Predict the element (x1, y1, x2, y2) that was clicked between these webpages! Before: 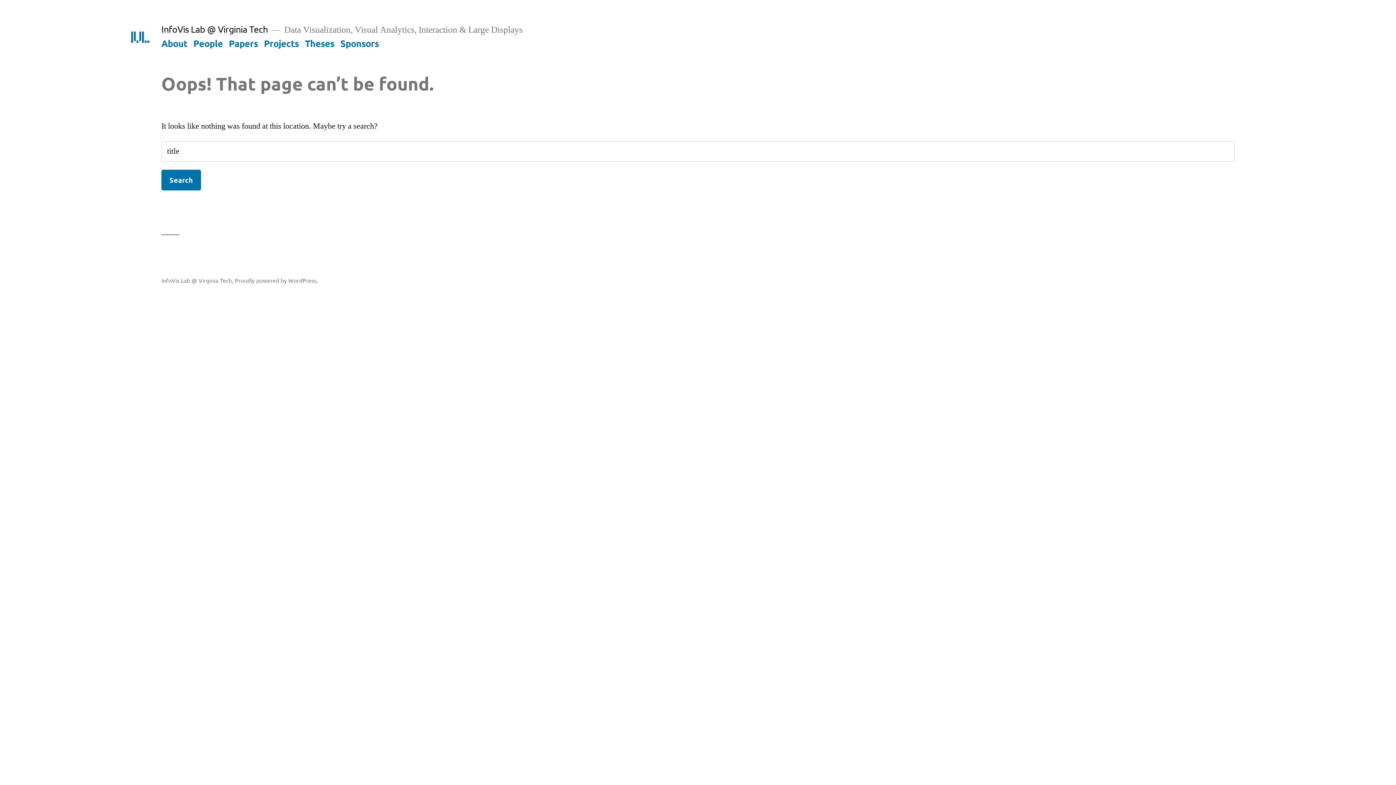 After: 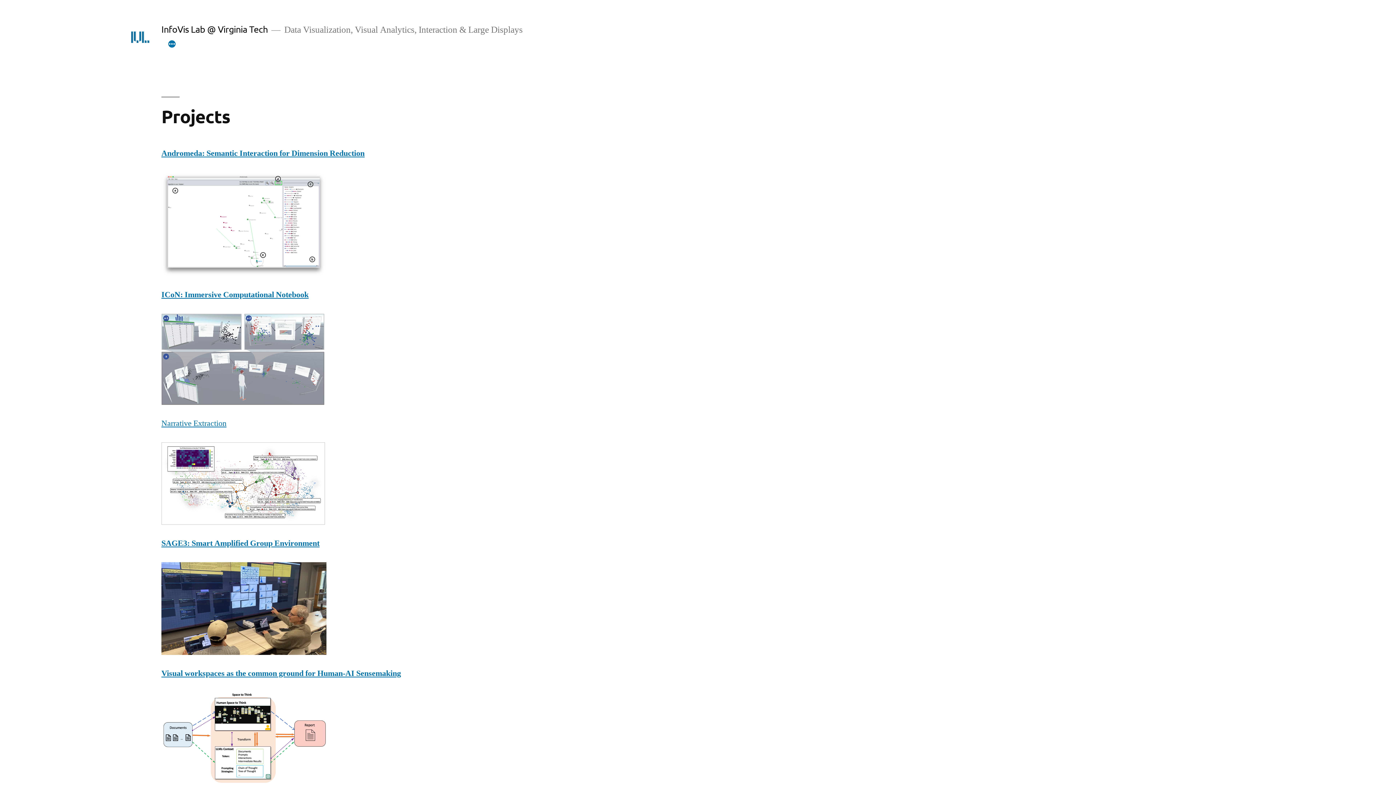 Action: label: Projects bbox: (264, 37, 298, 48)